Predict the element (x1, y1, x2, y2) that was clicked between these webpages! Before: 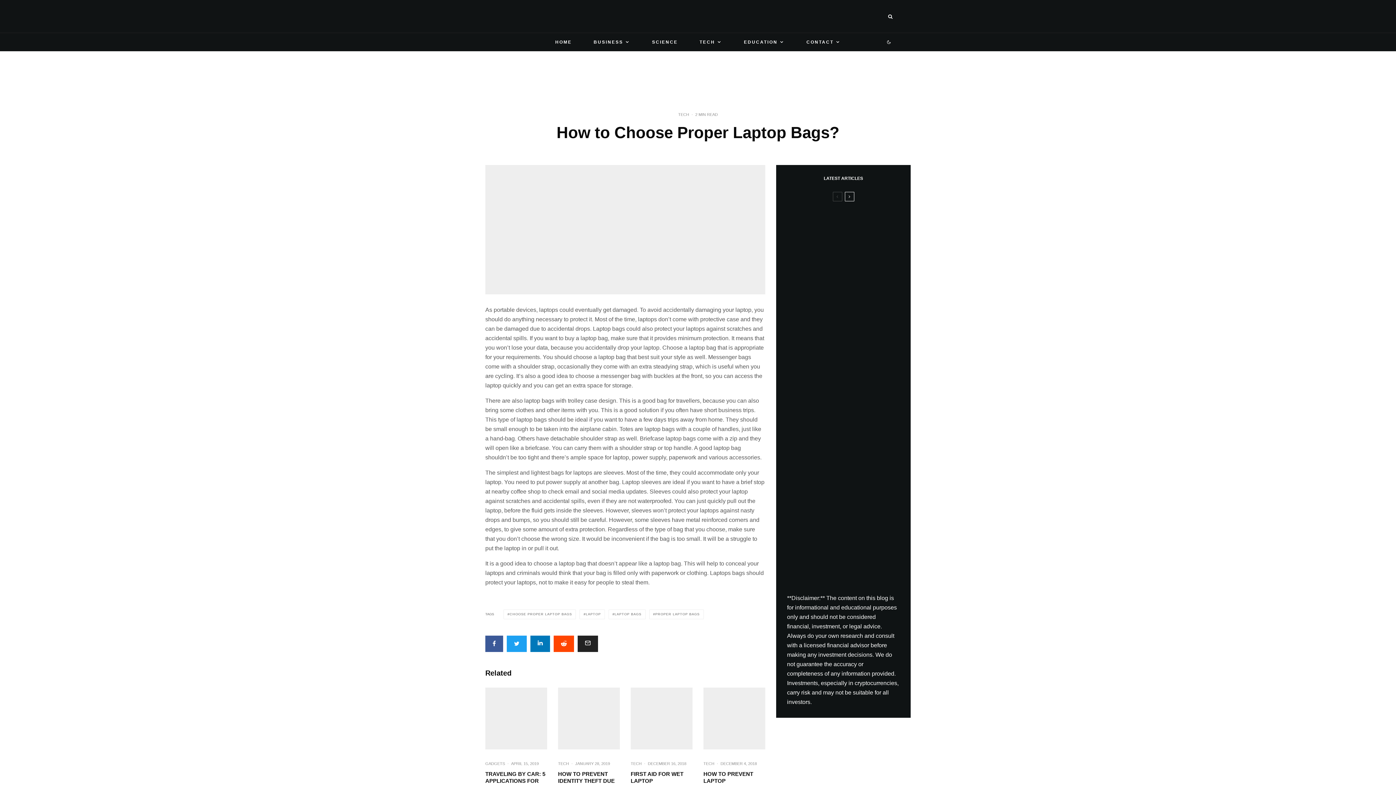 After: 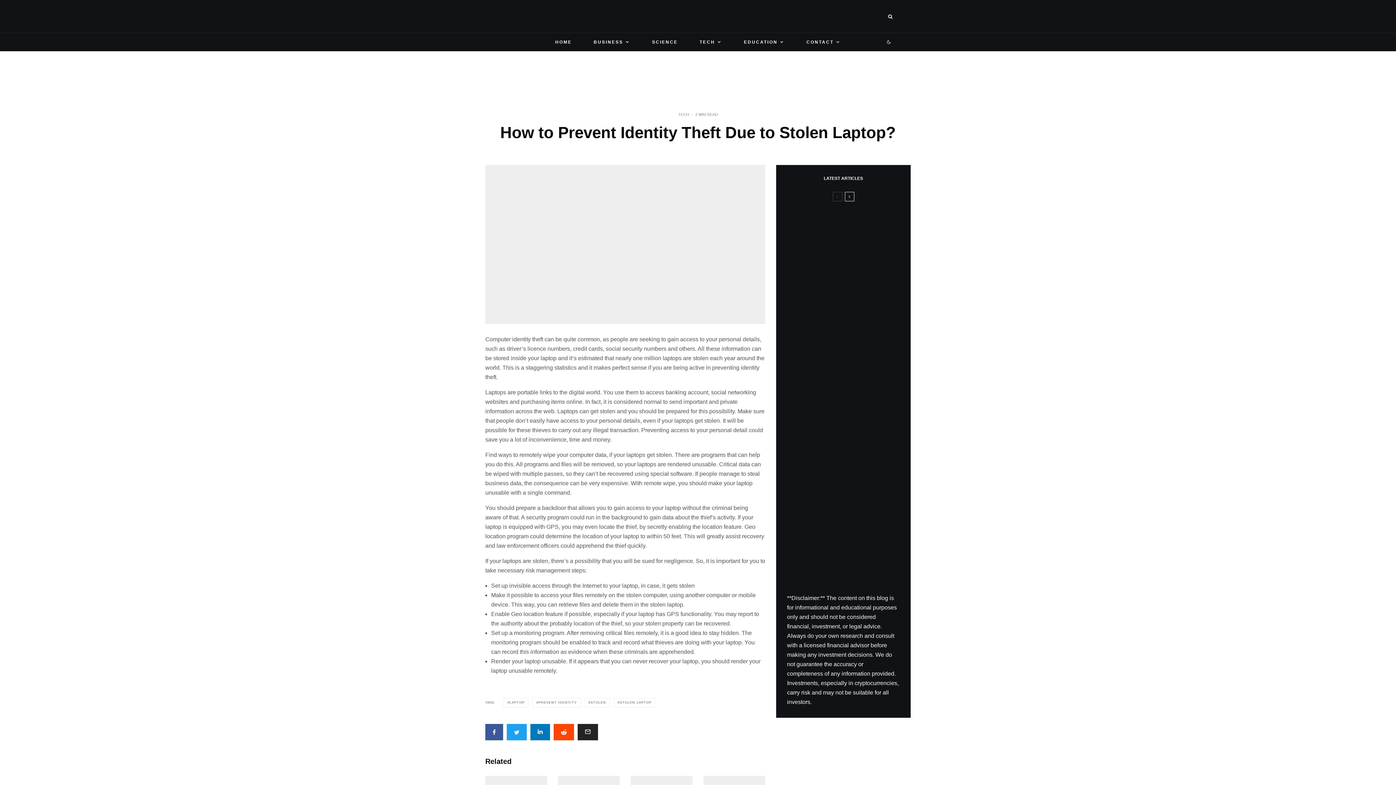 Action: bbox: (558, 770, 620, 791) label: HOW TO PREVENT IDENTITY THEFT DUE TO STOLEN LAPTOP?